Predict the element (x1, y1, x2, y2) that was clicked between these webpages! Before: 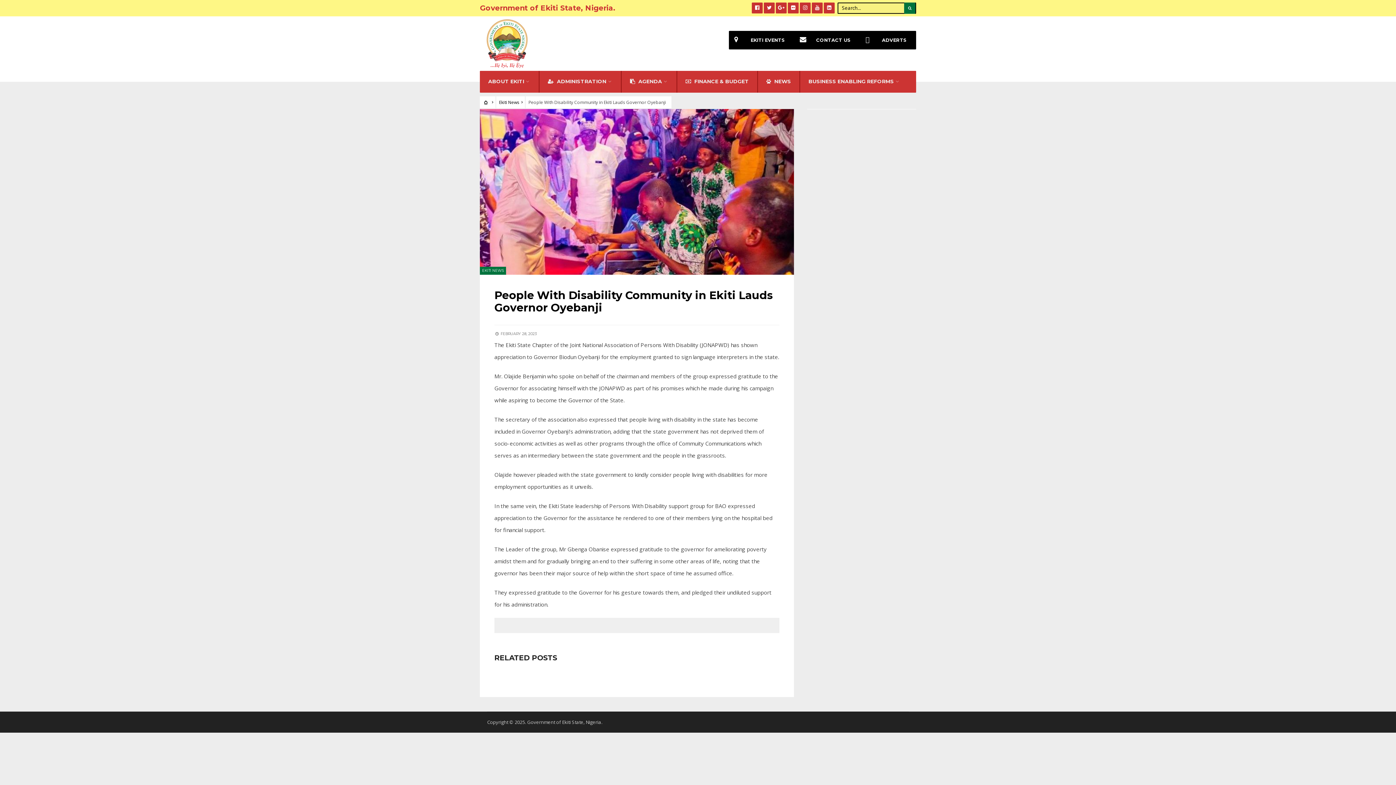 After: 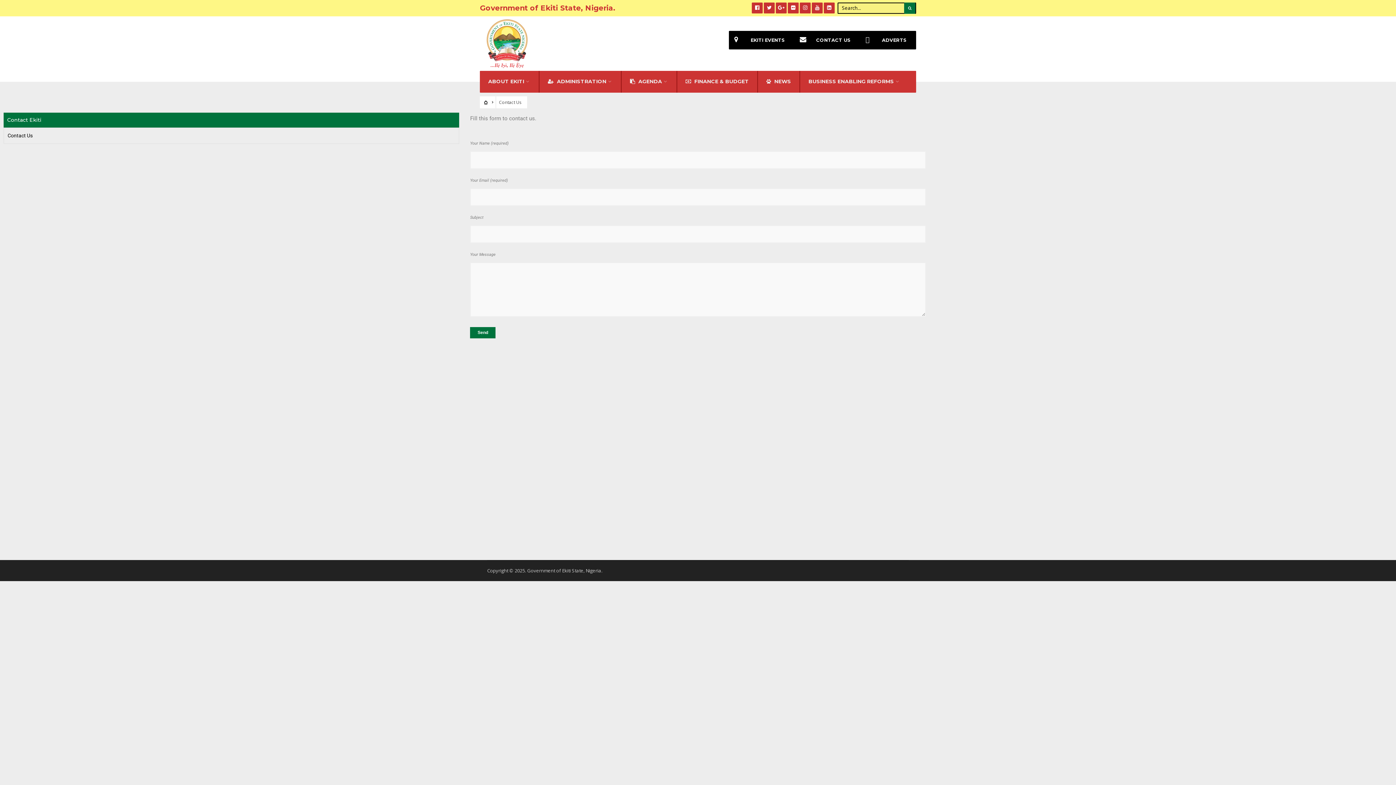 Action: bbox: (794, 30, 860, 49) label: CONTACT US